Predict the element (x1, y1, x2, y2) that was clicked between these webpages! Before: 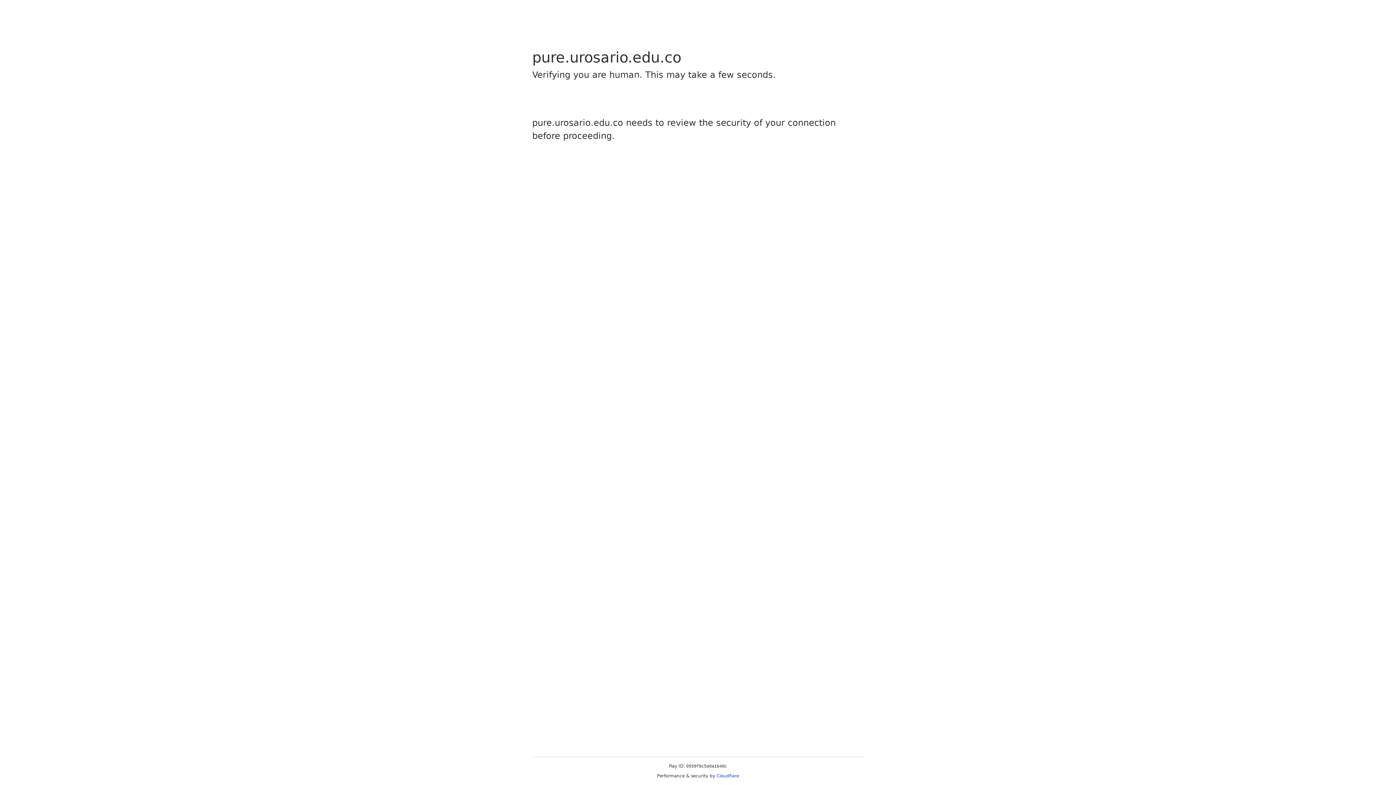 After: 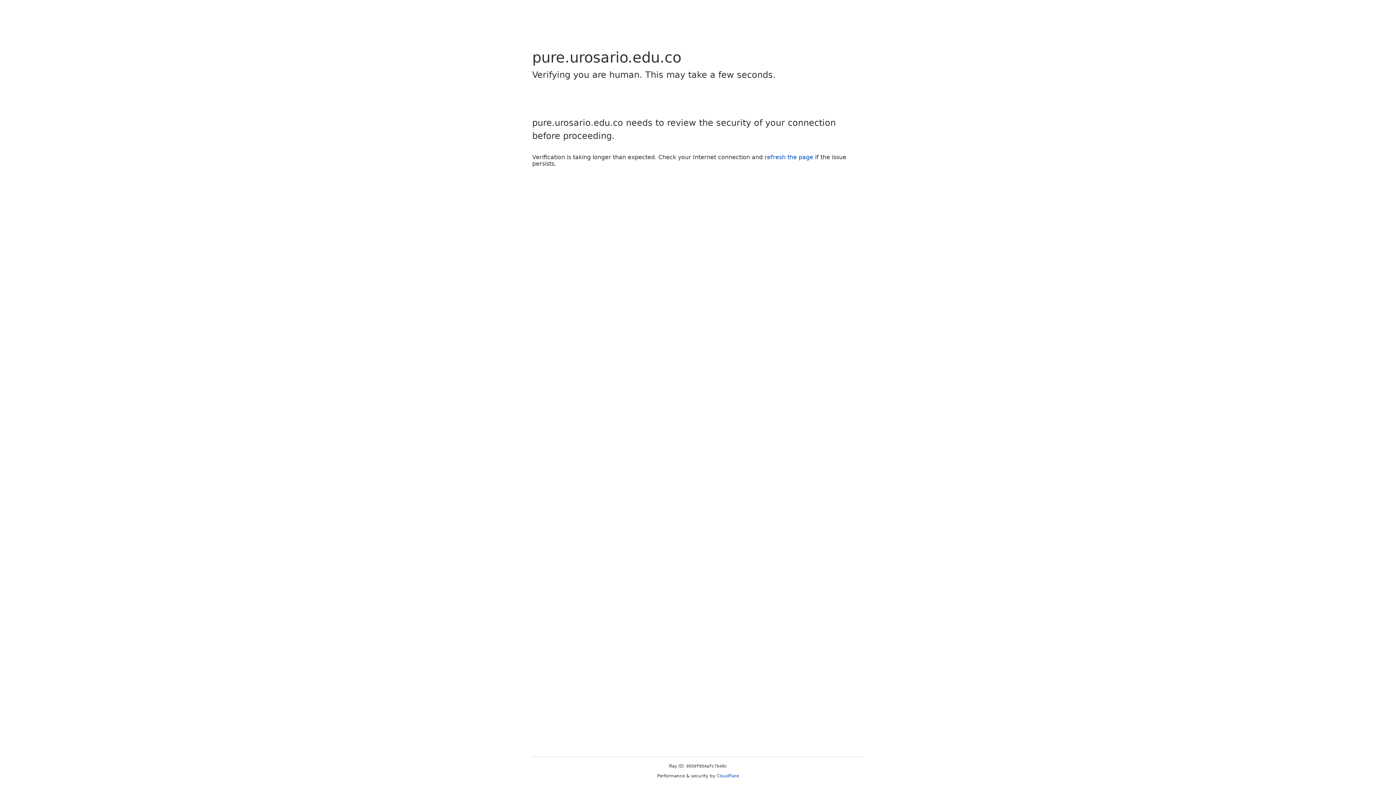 Action: label: Cloudflare bbox: (716, 773, 739, 778)